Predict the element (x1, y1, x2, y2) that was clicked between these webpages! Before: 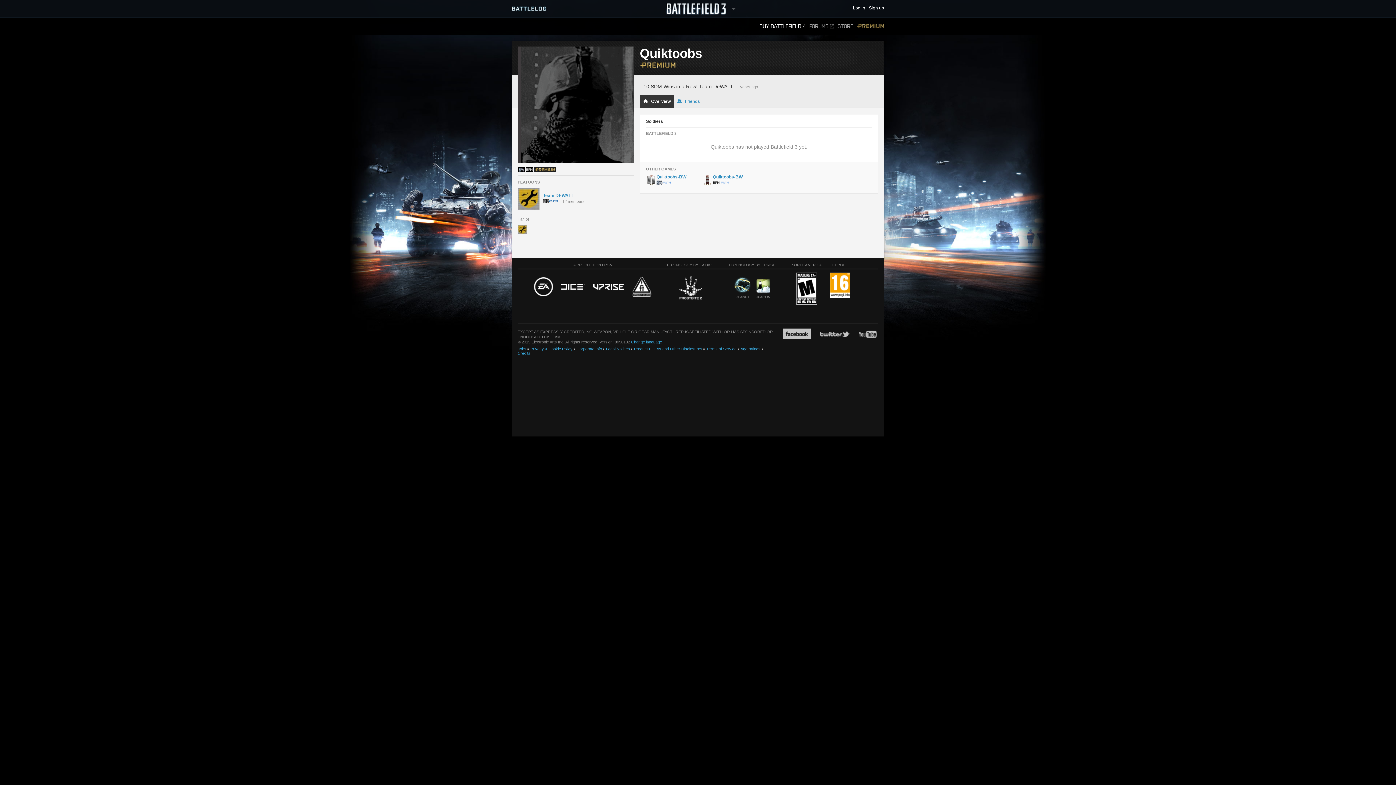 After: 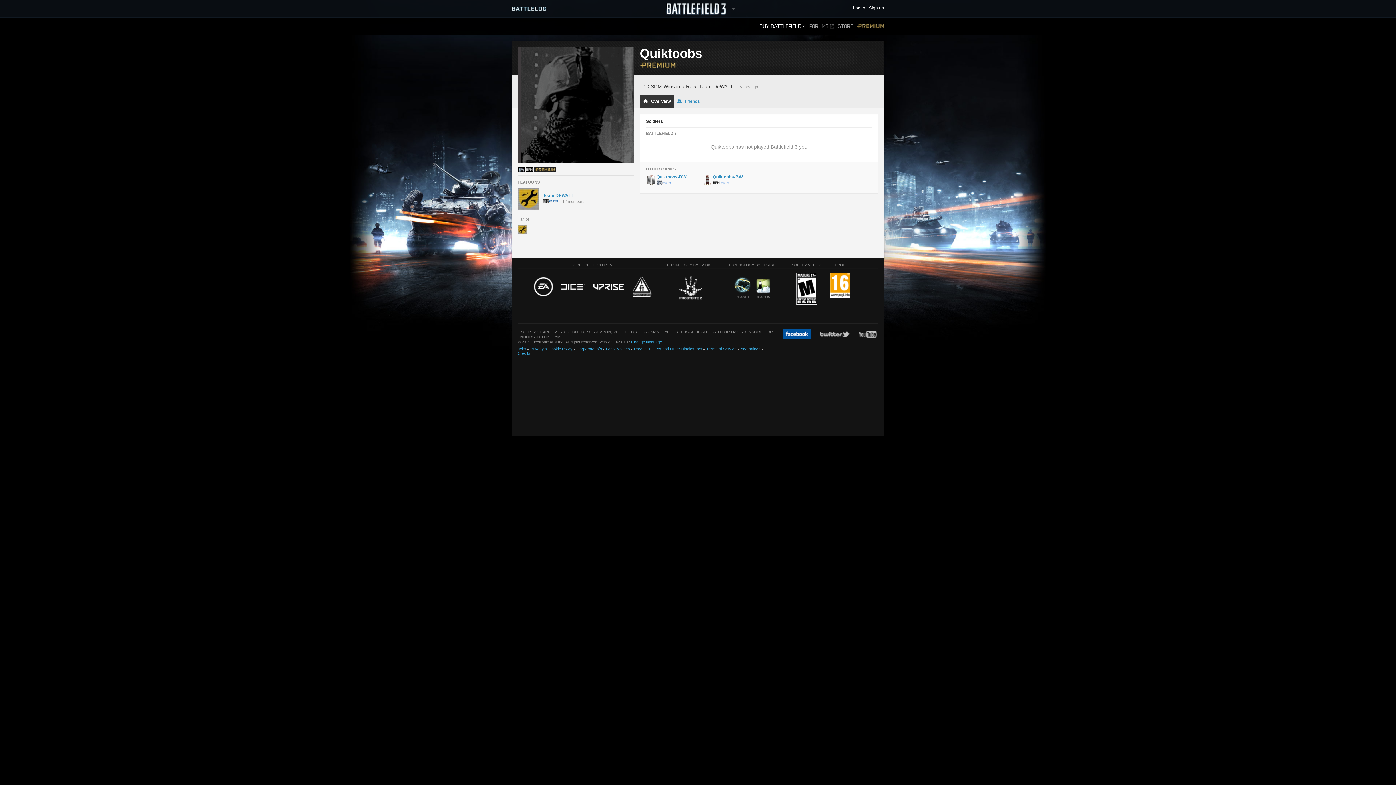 Action: bbox: (782, 328, 811, 339)